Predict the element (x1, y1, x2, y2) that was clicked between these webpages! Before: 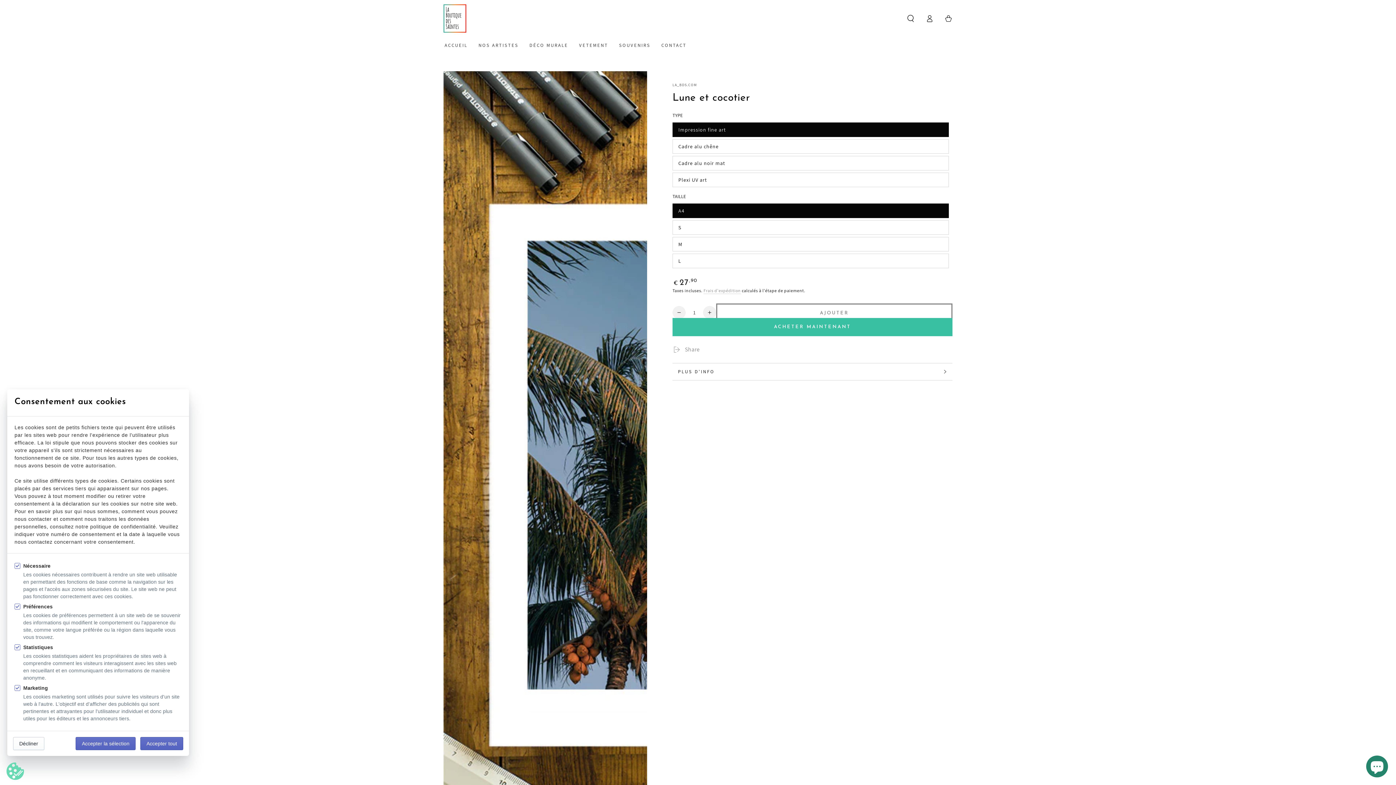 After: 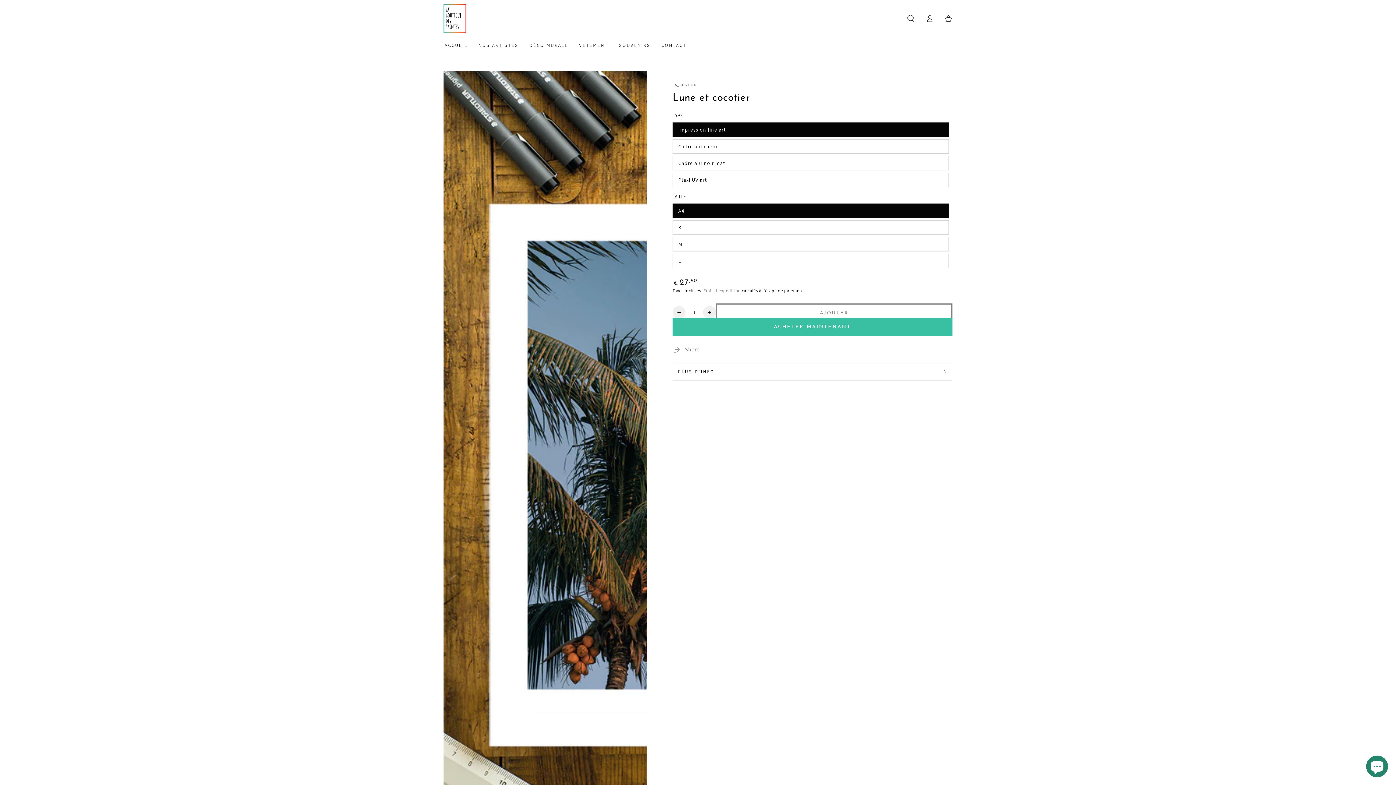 Action: label: Décliner bbox: (13, 737, 44, 750)